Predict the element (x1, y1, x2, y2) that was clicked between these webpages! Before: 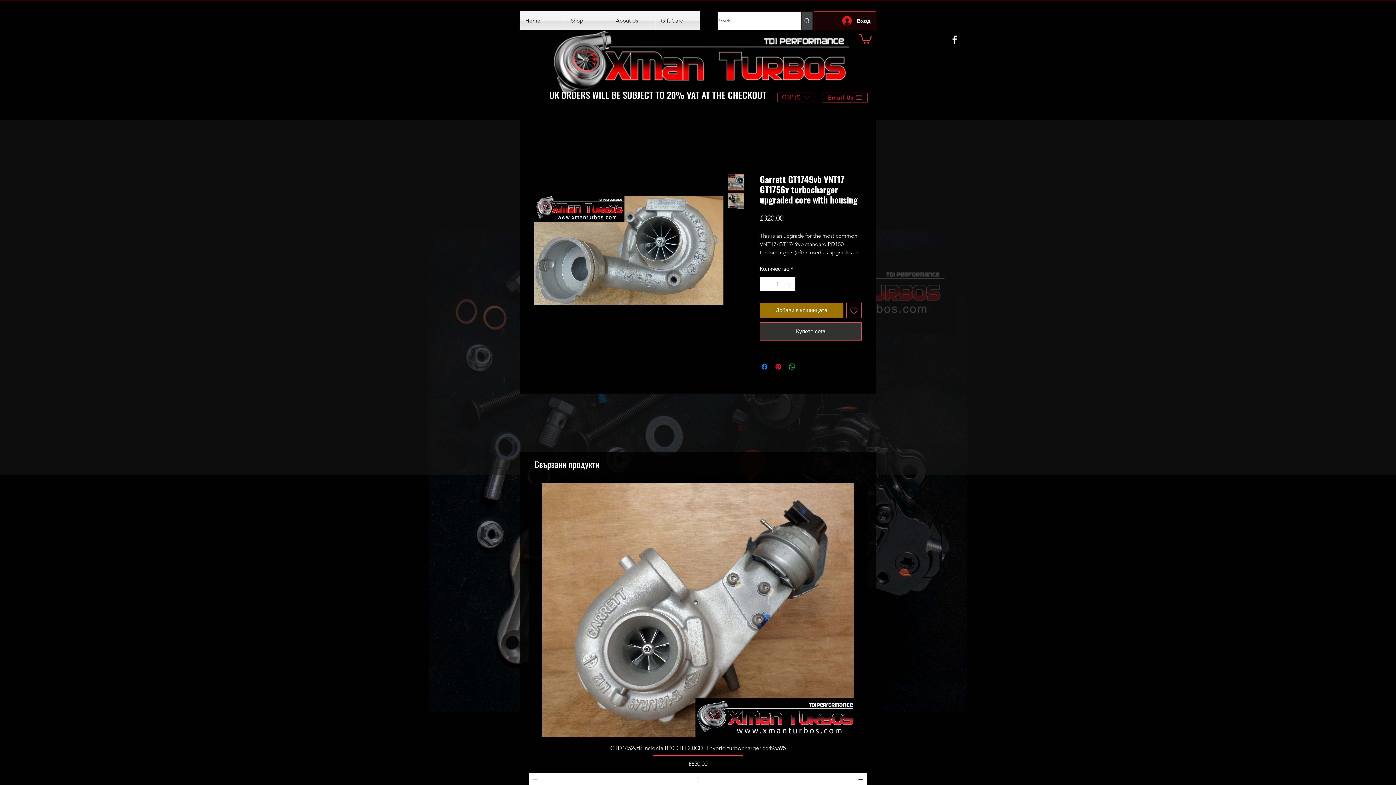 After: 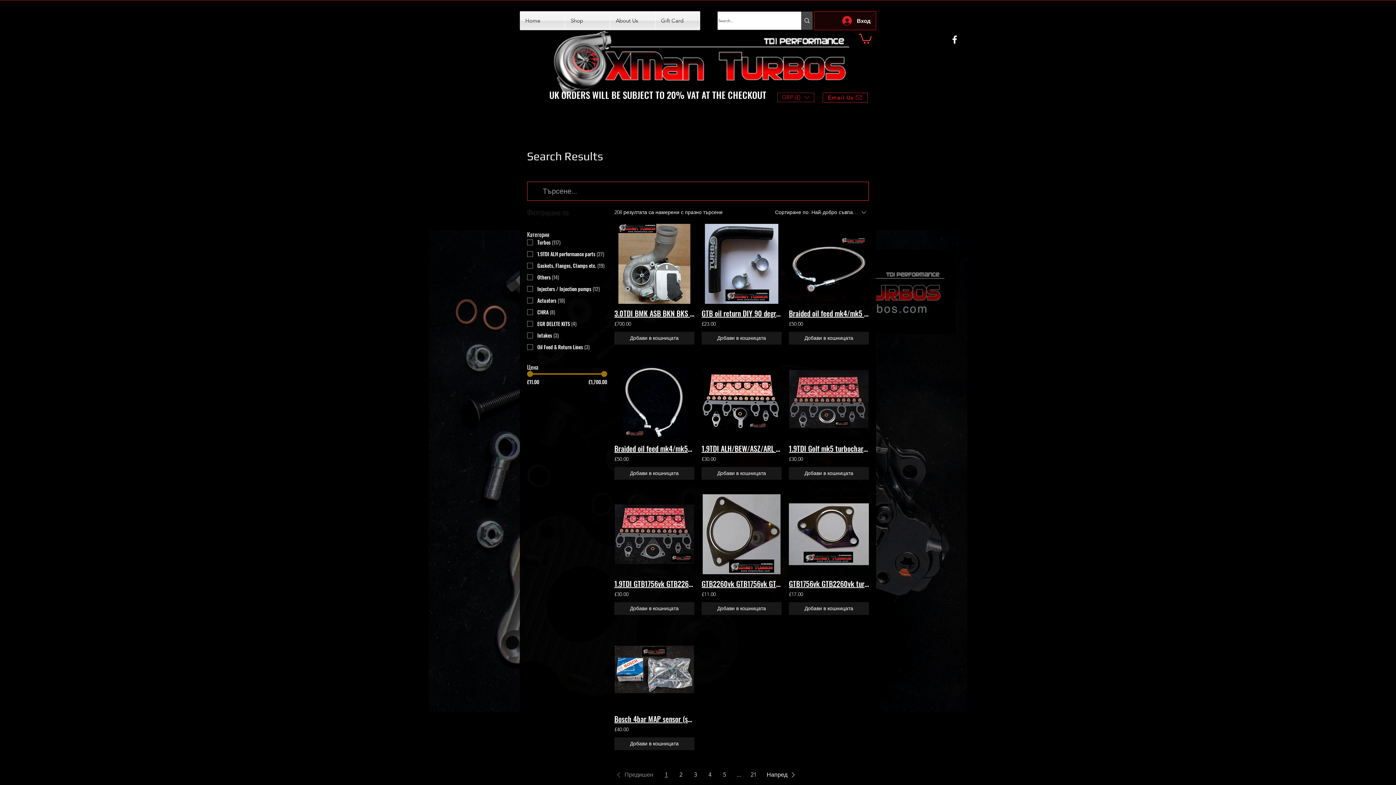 Action: label: Search... bbox: (801, 11, 812, 29)